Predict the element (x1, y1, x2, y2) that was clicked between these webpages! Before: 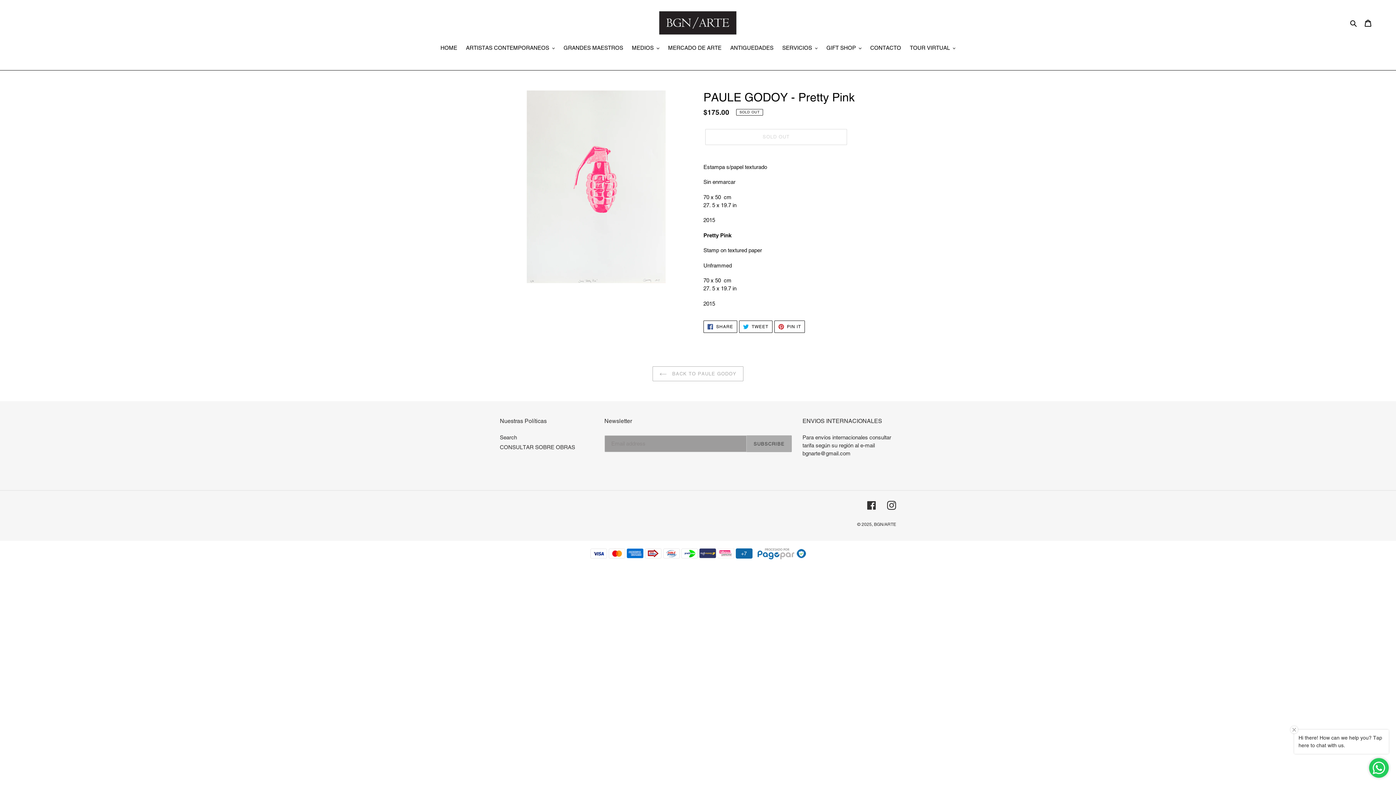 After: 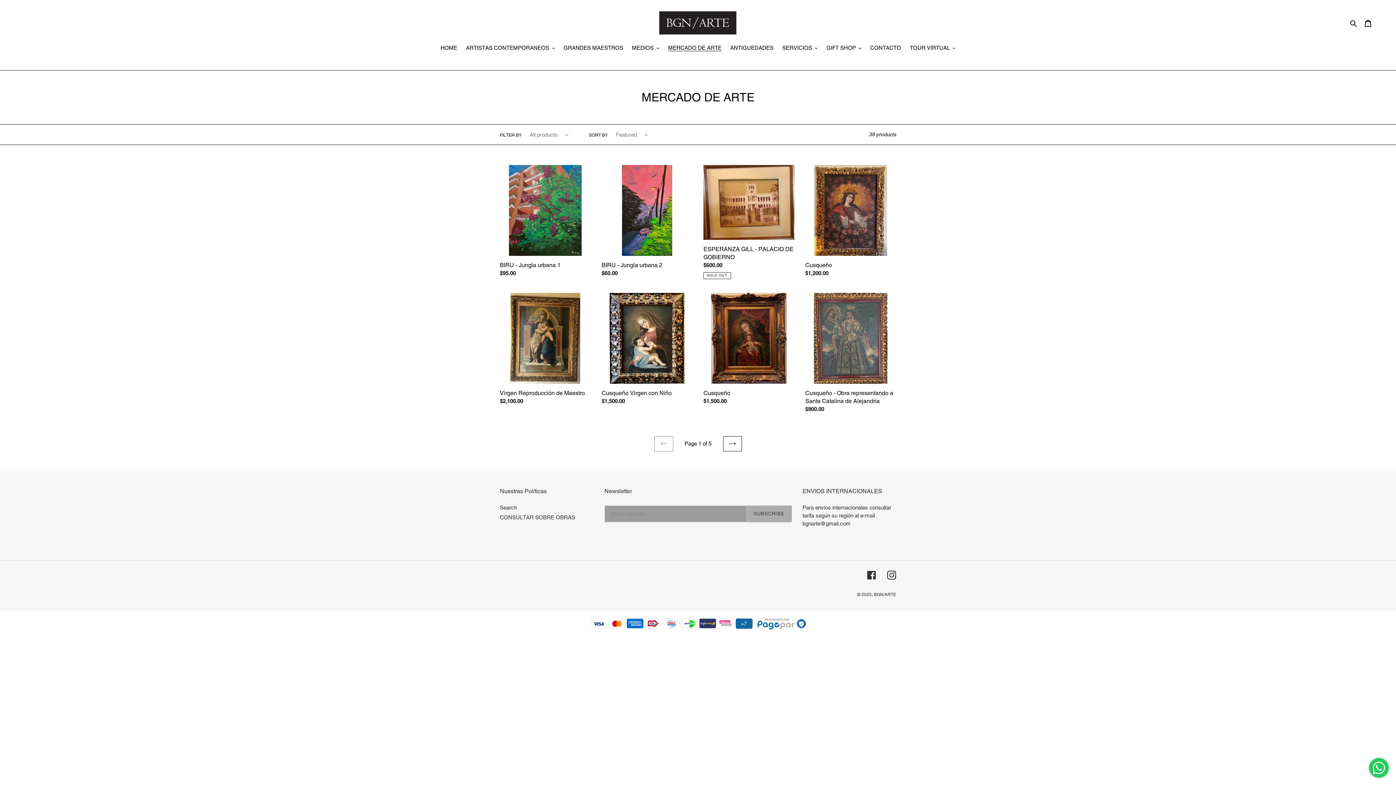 Action: label: MERCADO DE ARTE bbox: (664, 44, 725, 53)